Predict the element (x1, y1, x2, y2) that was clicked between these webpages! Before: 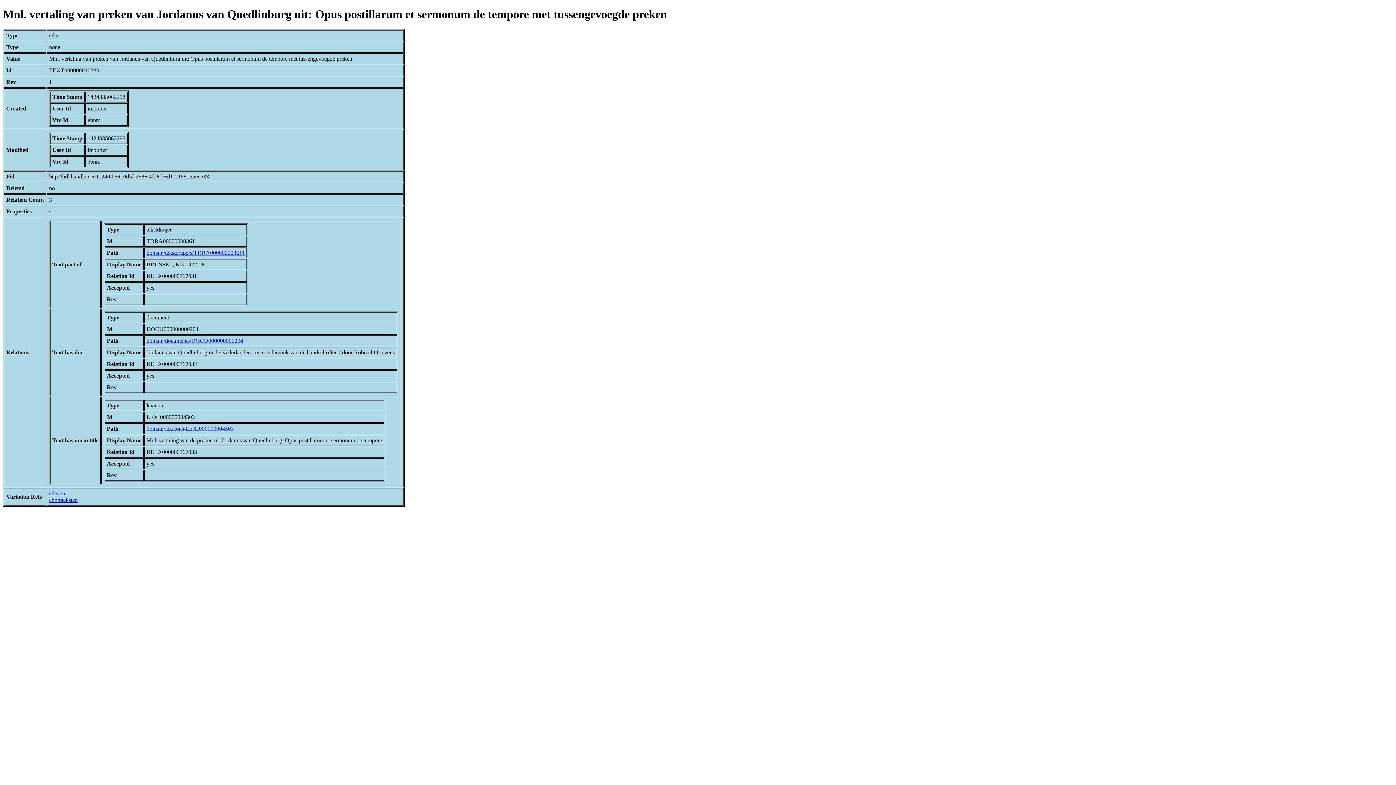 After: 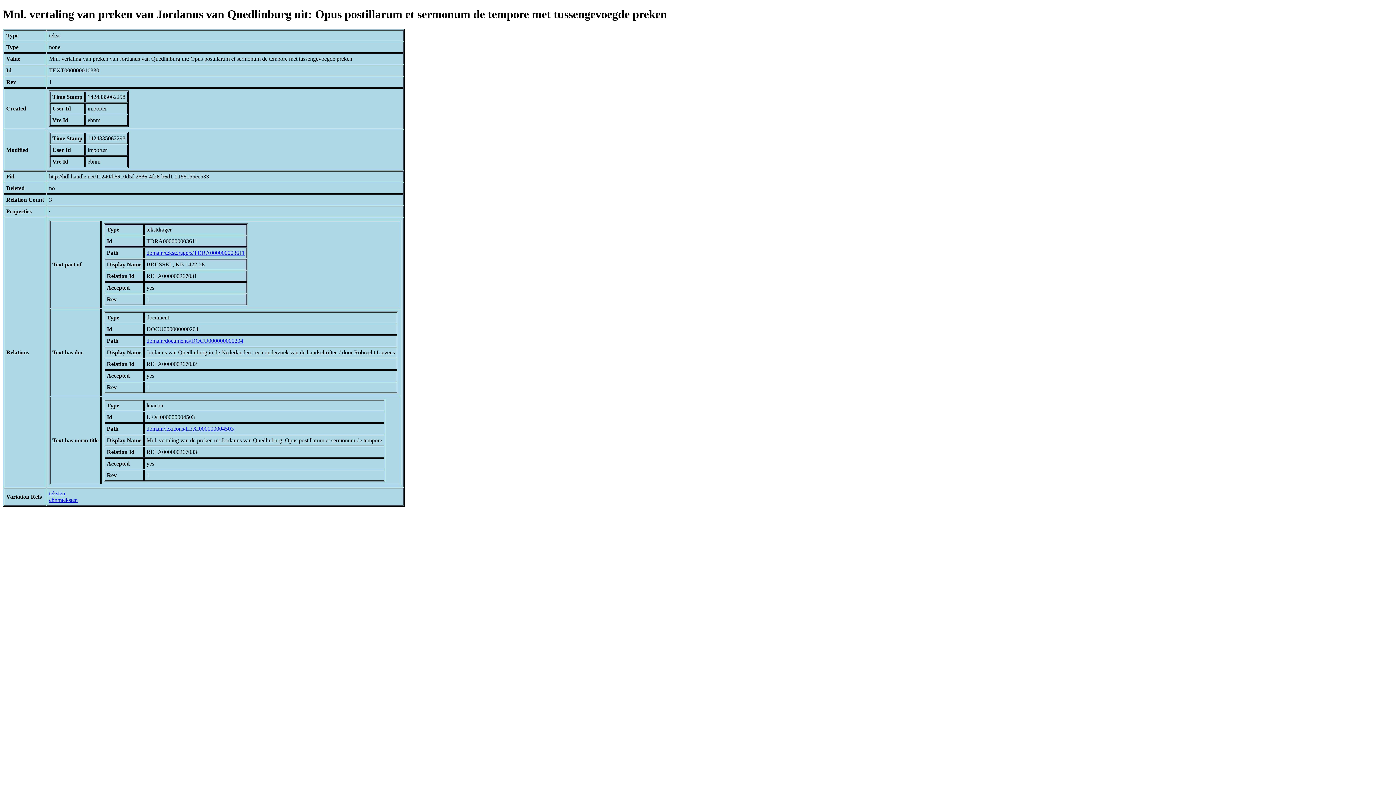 Action: bbox: (49, 490, 65, 496) label: teksten